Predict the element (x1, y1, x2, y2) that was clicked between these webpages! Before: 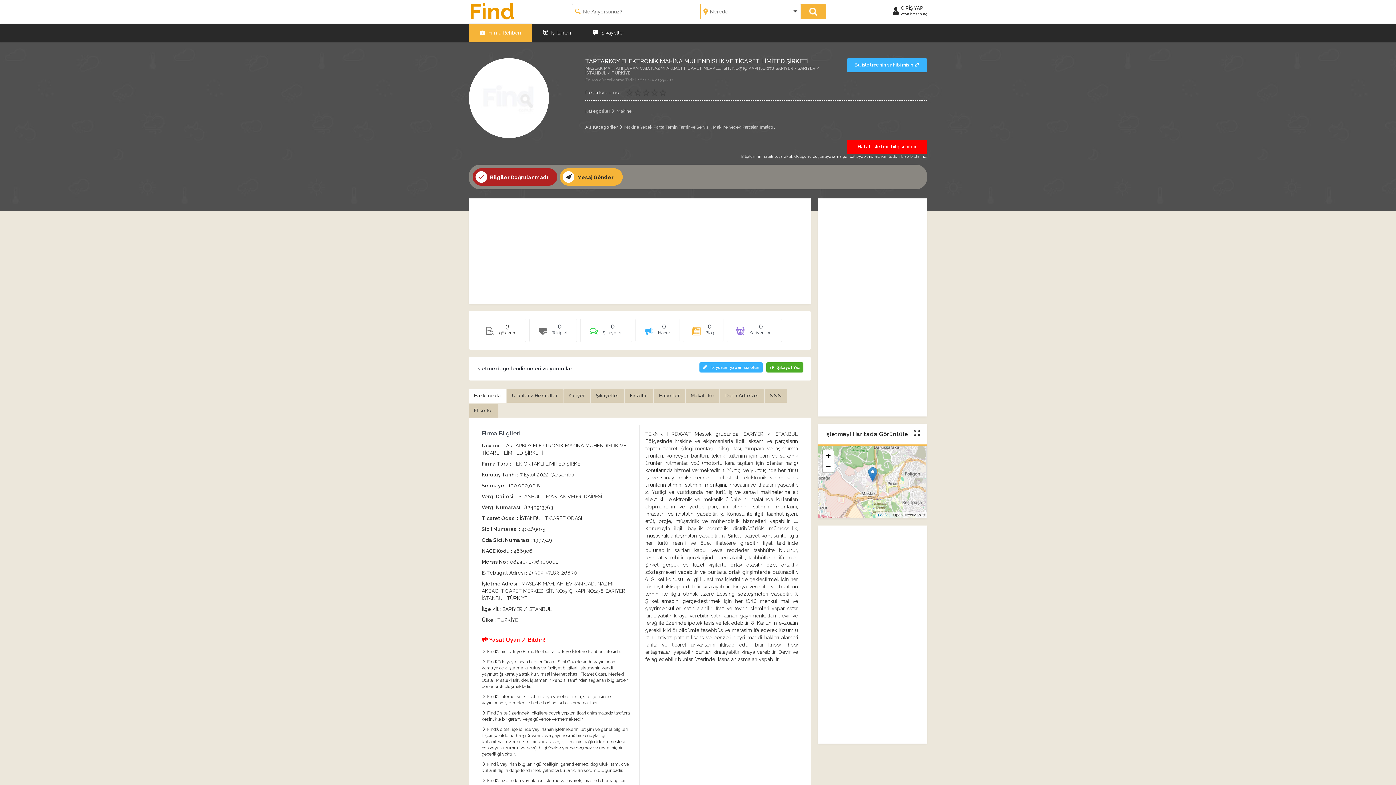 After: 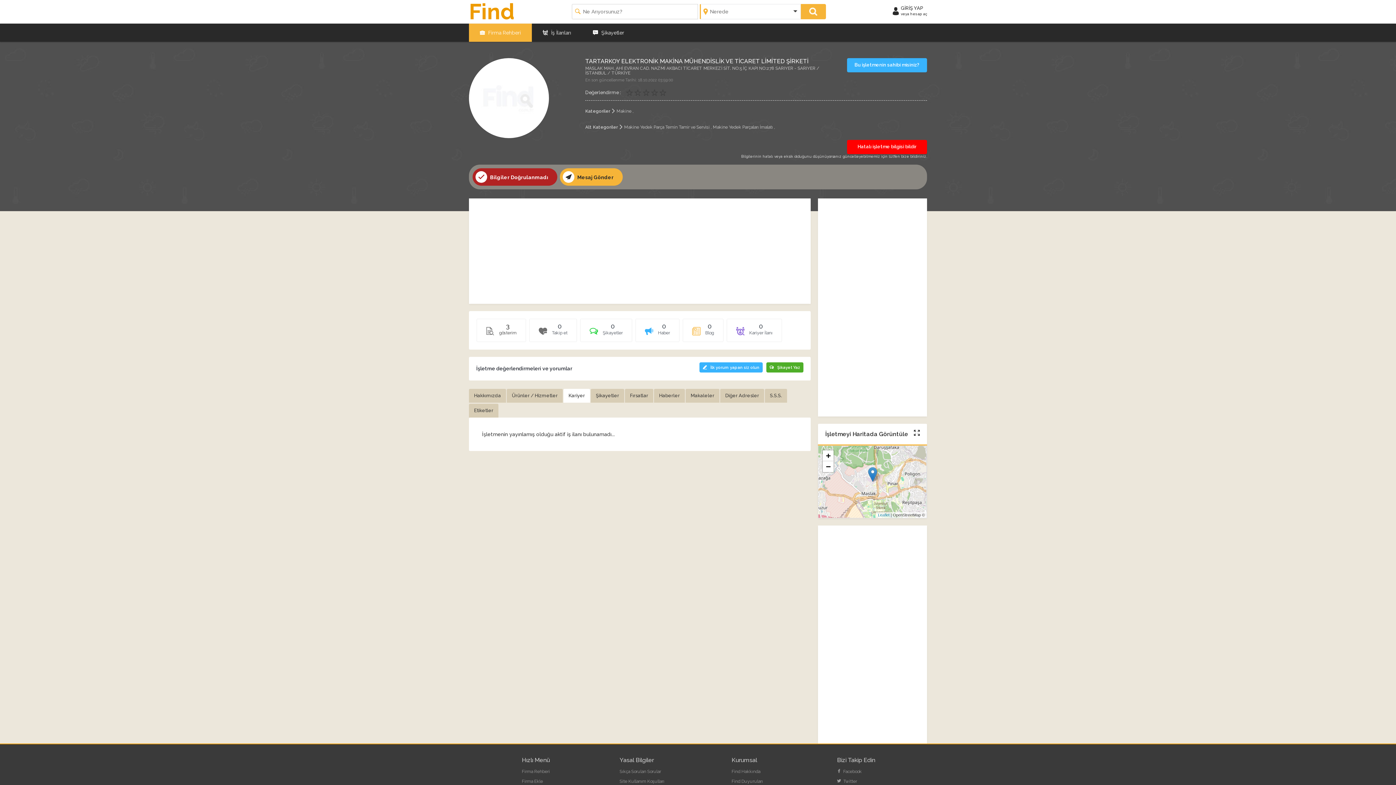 Action: bbox: (563, 389, 590, 403) label: Kariyer